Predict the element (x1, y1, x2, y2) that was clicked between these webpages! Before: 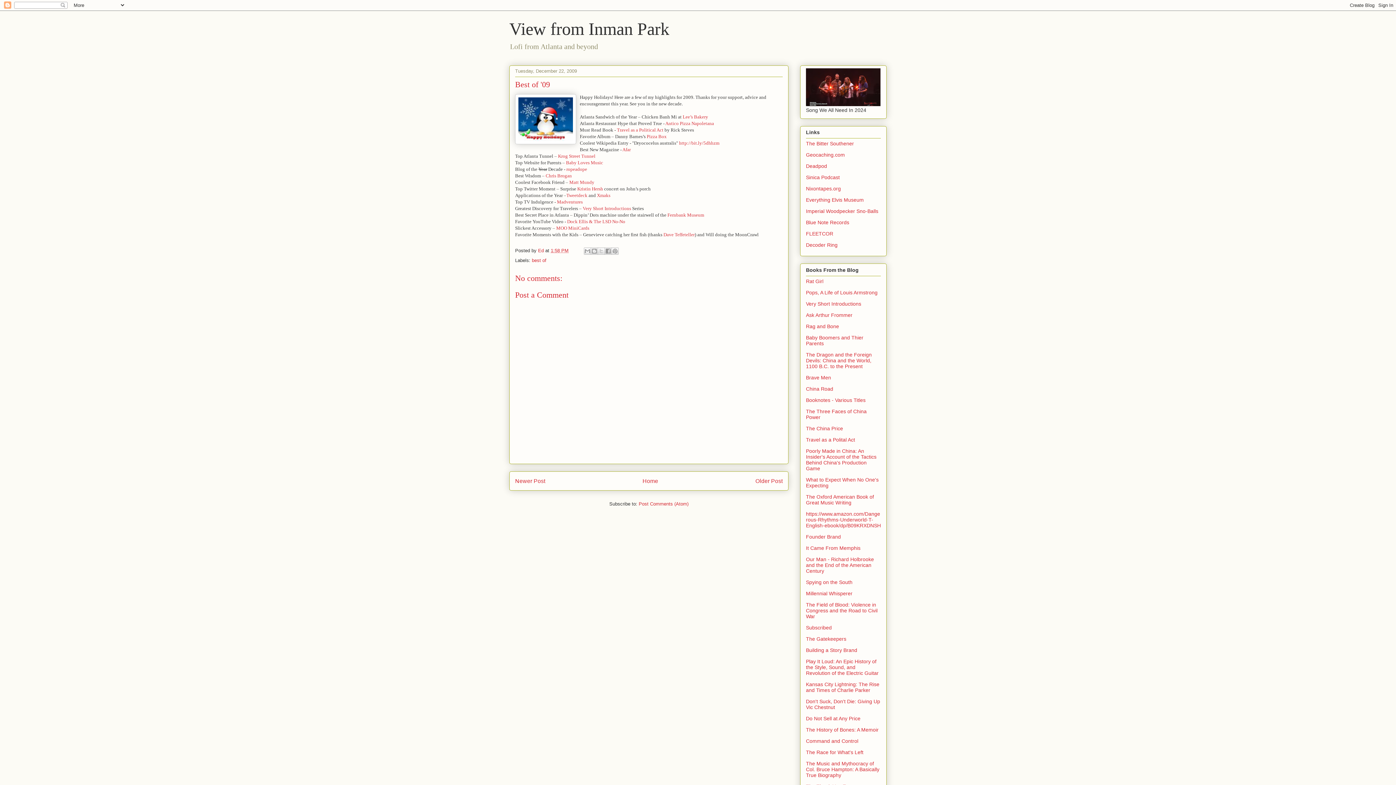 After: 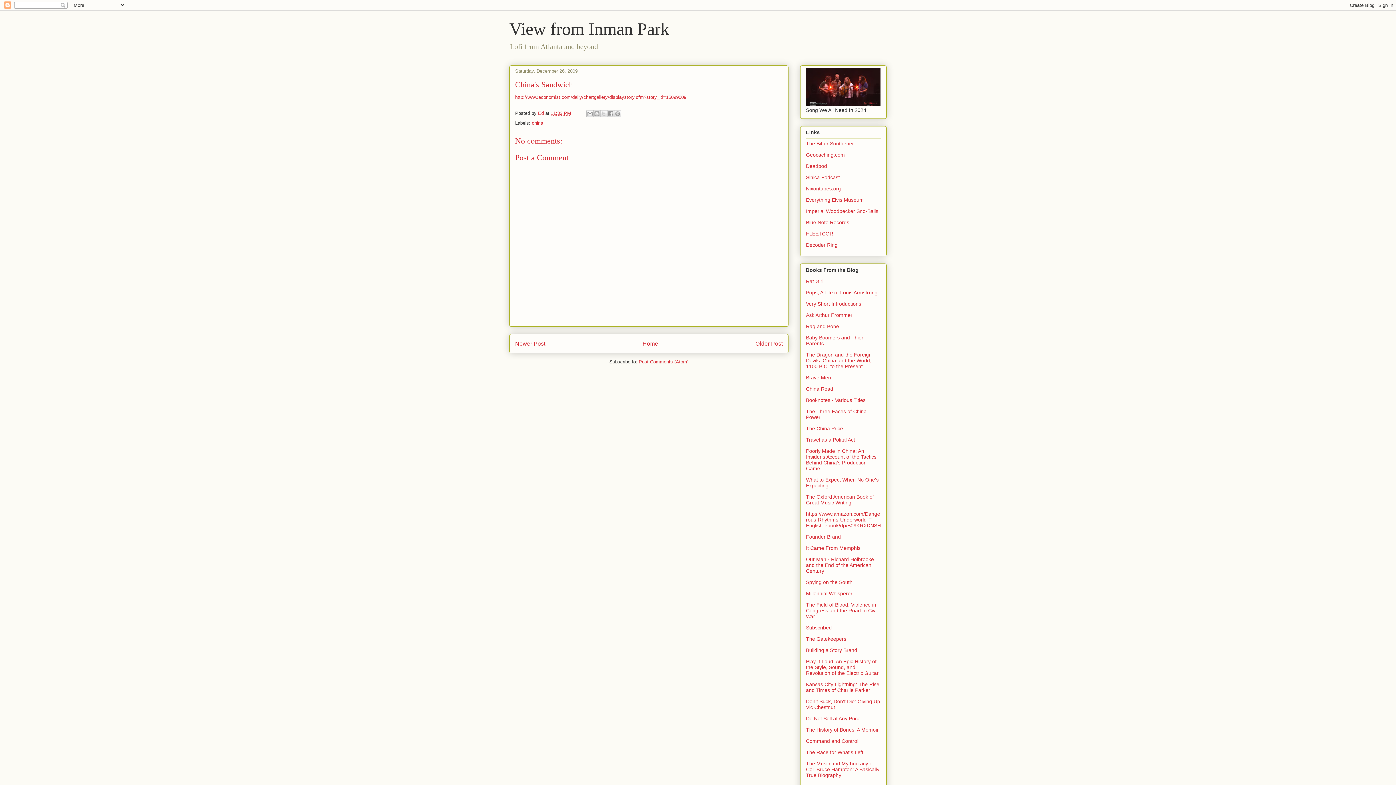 Action: bbox: (515, 478, 545, 484) label: Newer Post